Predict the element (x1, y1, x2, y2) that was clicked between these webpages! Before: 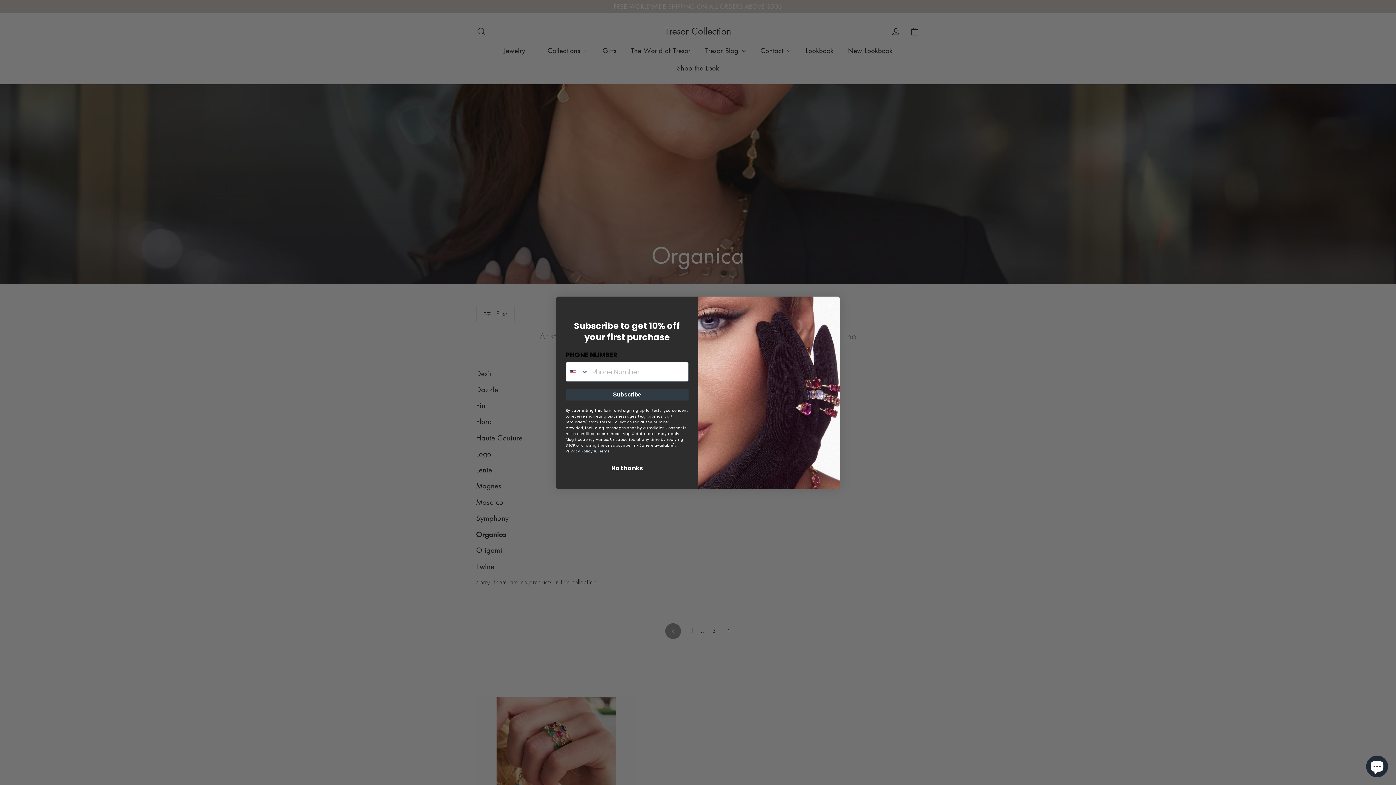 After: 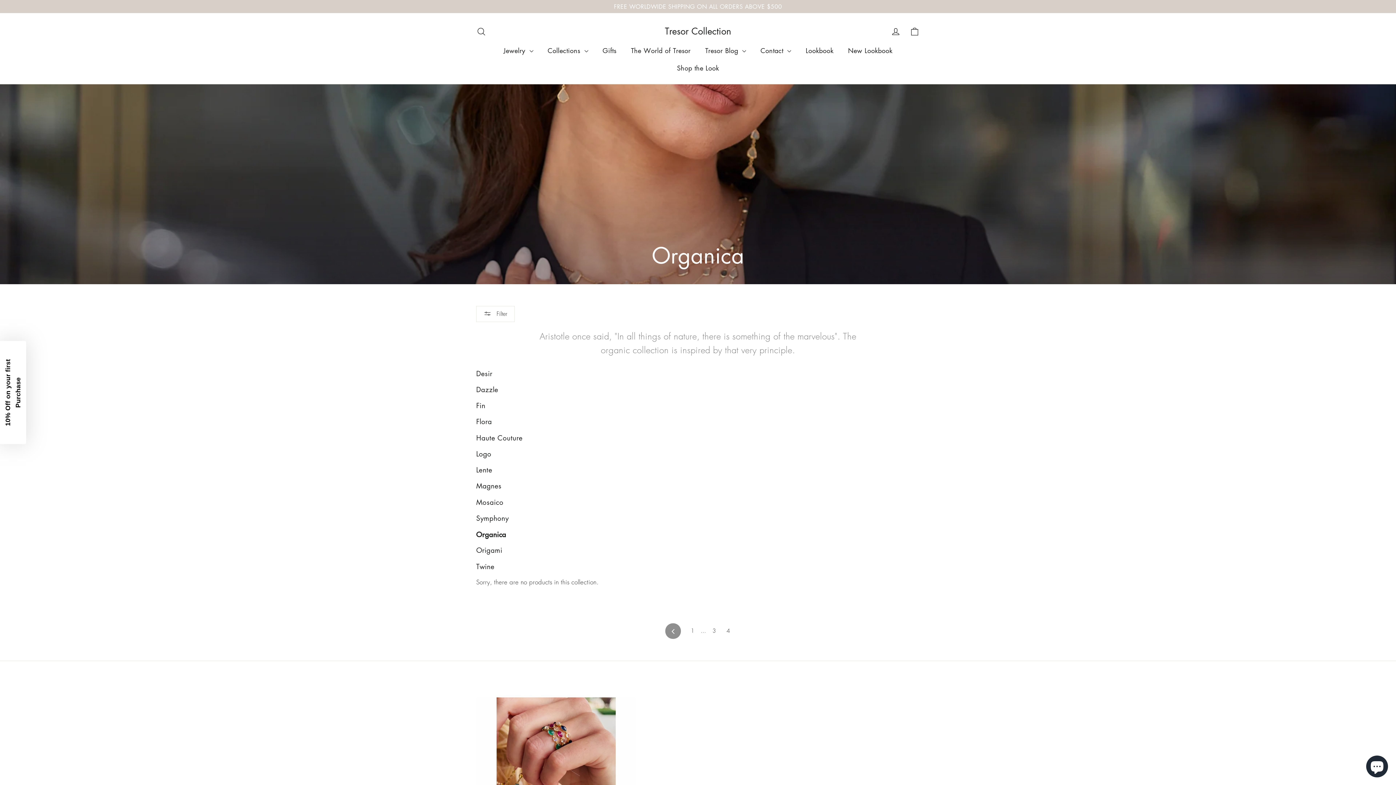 Action: label: No thanks bbox: (565, 461, 688, 475)